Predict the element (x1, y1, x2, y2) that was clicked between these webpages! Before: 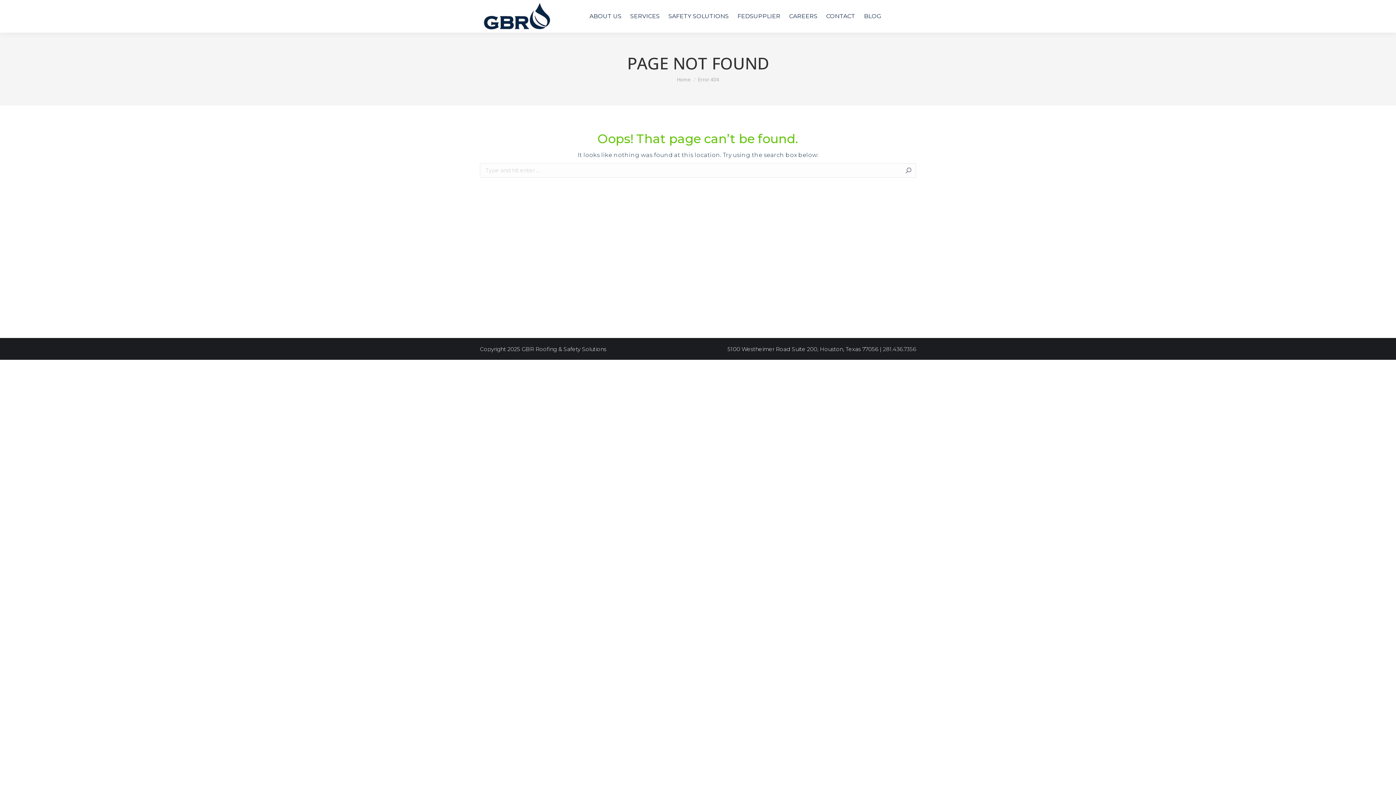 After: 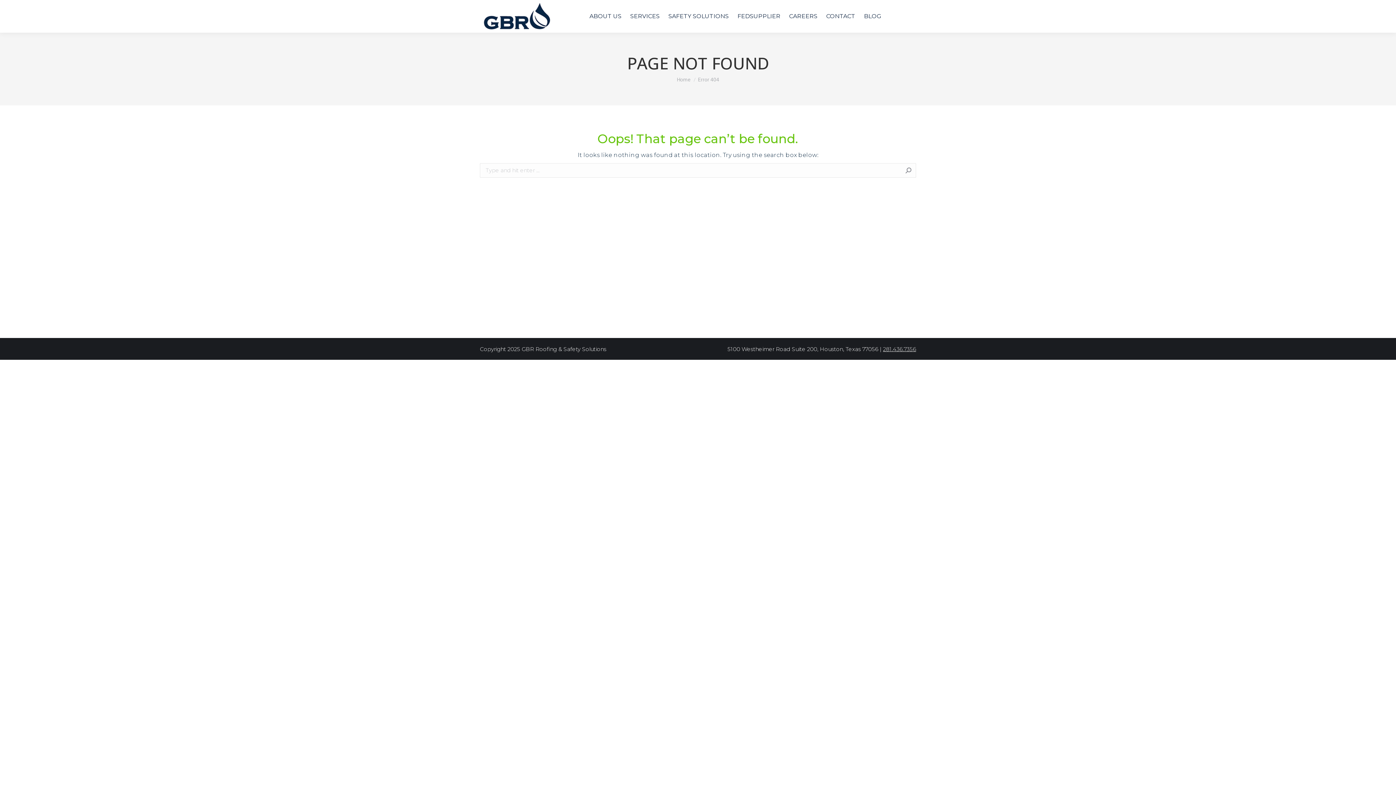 Action: bbox: (883, 345, 916, 352) label: 281.436.7356